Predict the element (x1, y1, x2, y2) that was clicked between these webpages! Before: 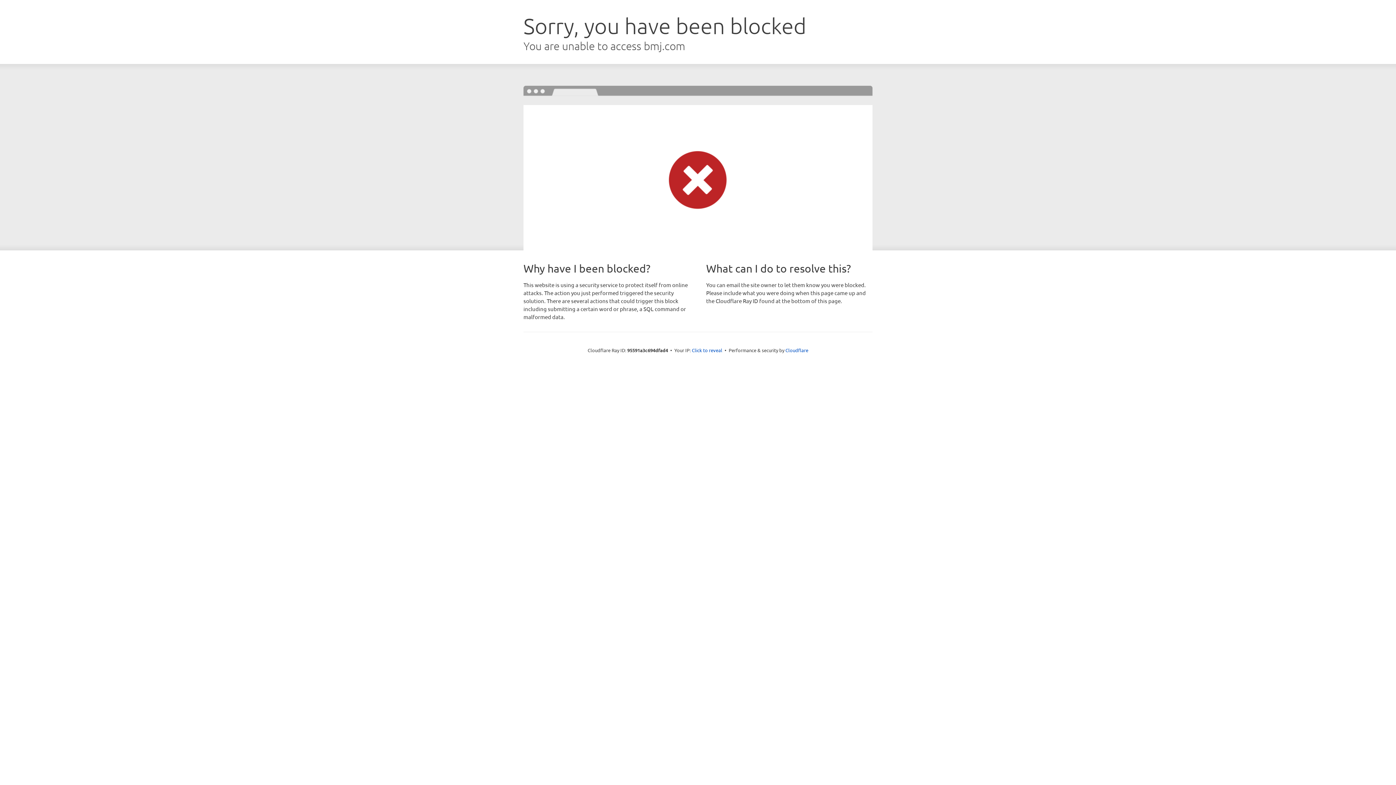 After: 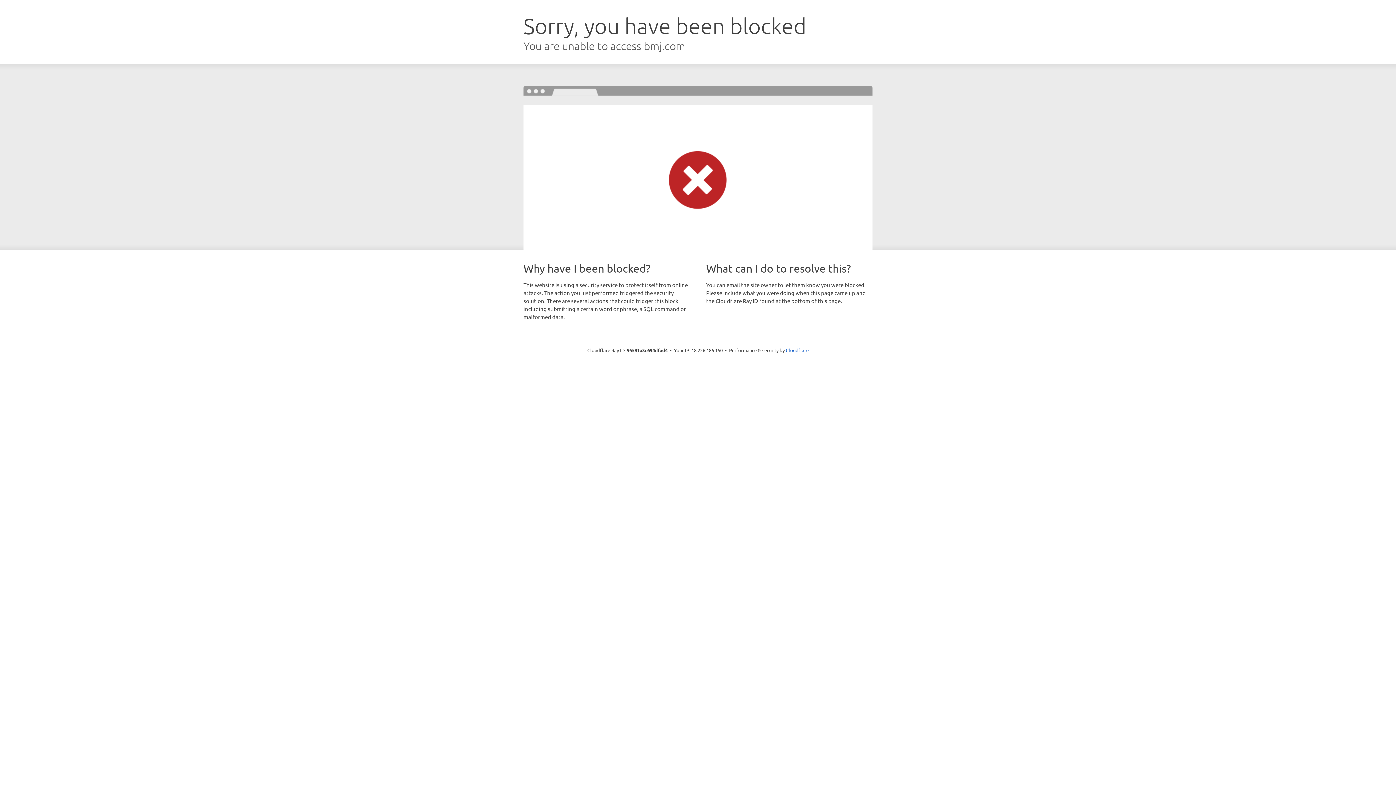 Action: label: Click to reveal bbox: (692, 346, 722, 353)